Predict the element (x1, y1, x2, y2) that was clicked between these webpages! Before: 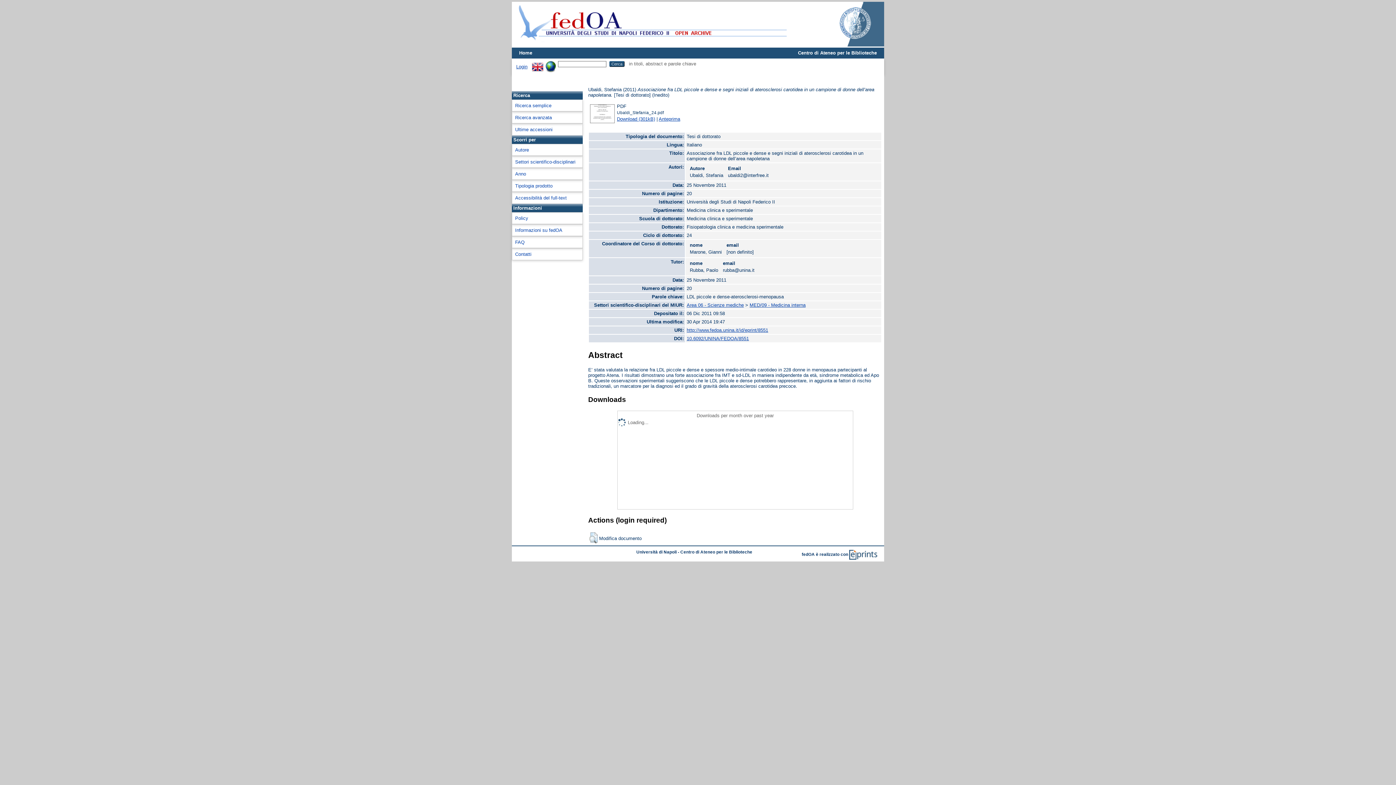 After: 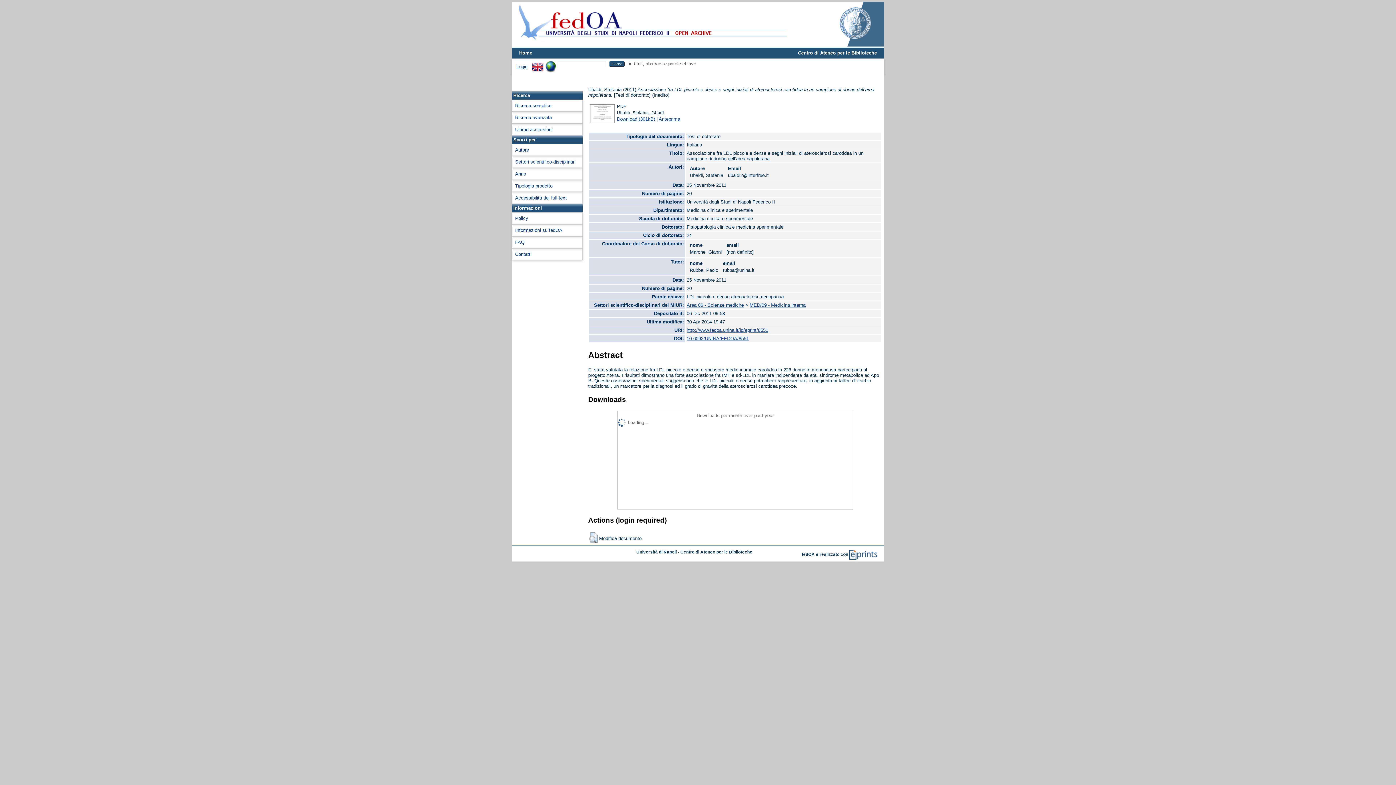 Action: bbox: (686, 327, 768, 333) label: http://www.fedoa.unina.it/id/eprint/8551